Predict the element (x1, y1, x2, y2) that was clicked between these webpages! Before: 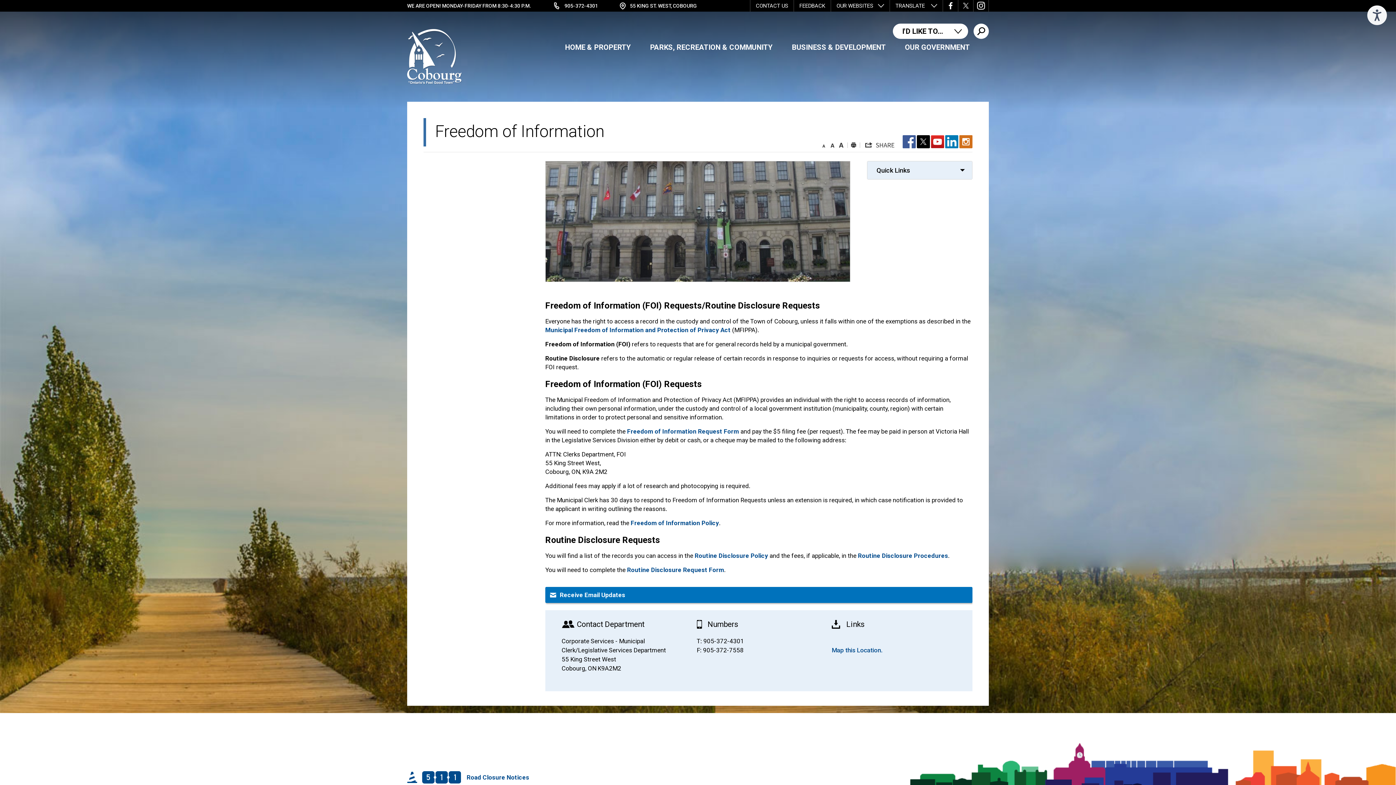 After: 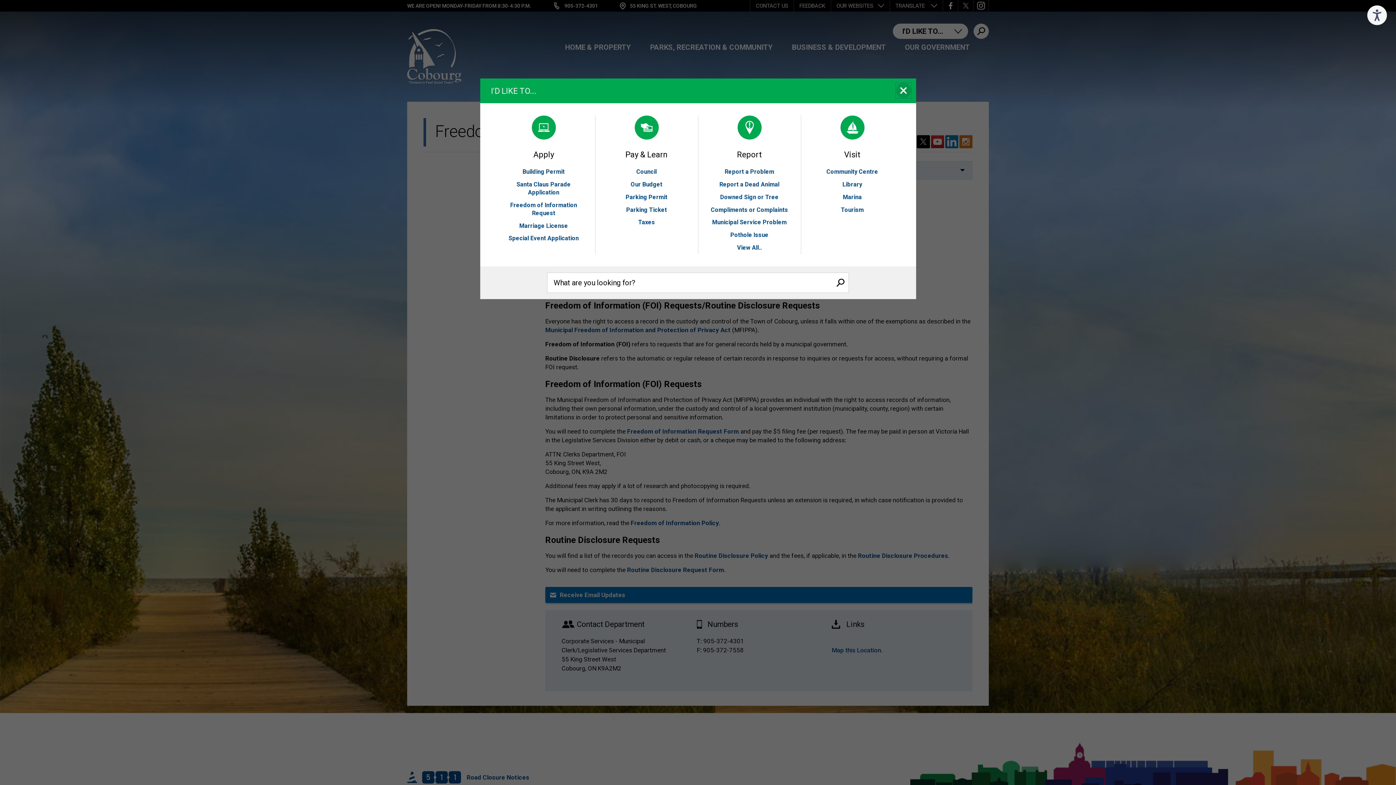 Action: bbox: (892, 23, 968, 38) label: I'D LIKE TO...